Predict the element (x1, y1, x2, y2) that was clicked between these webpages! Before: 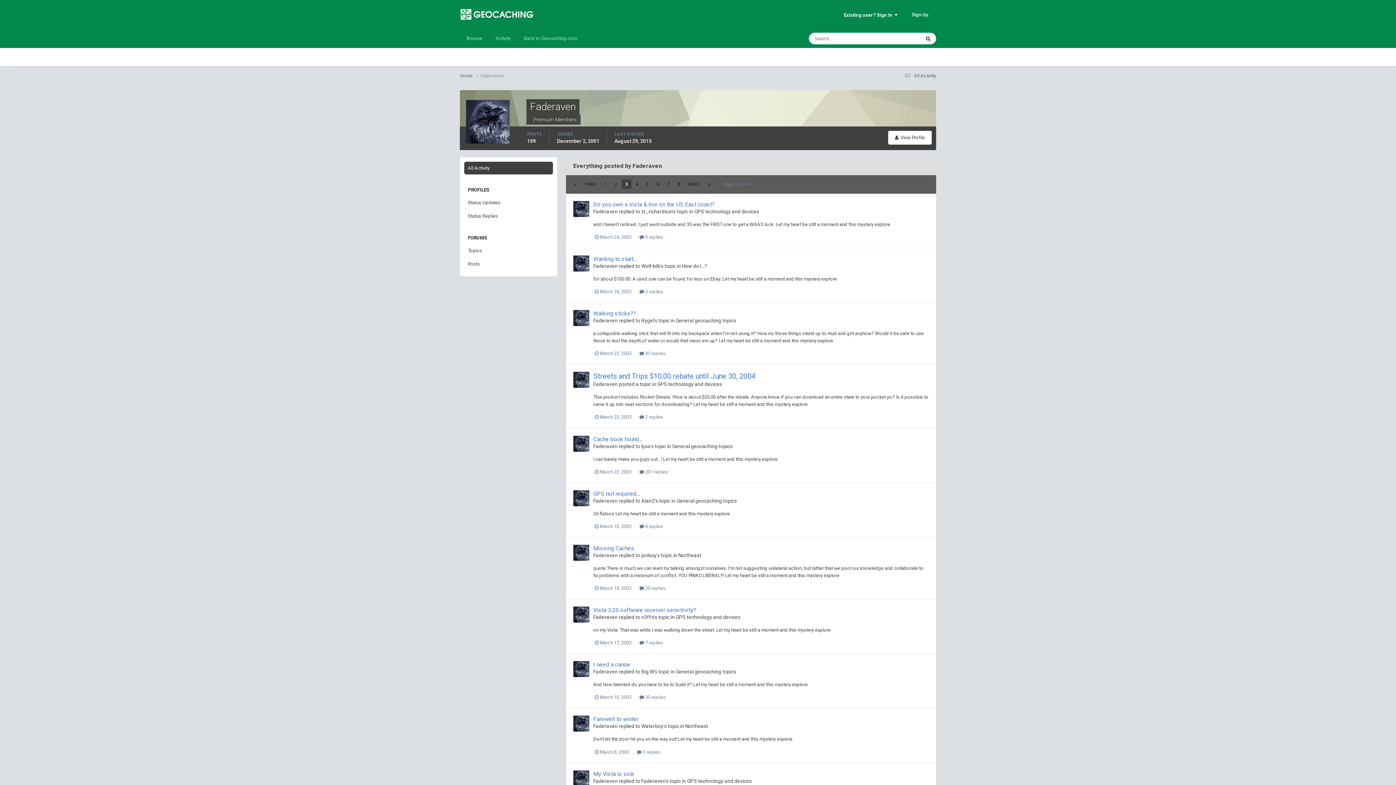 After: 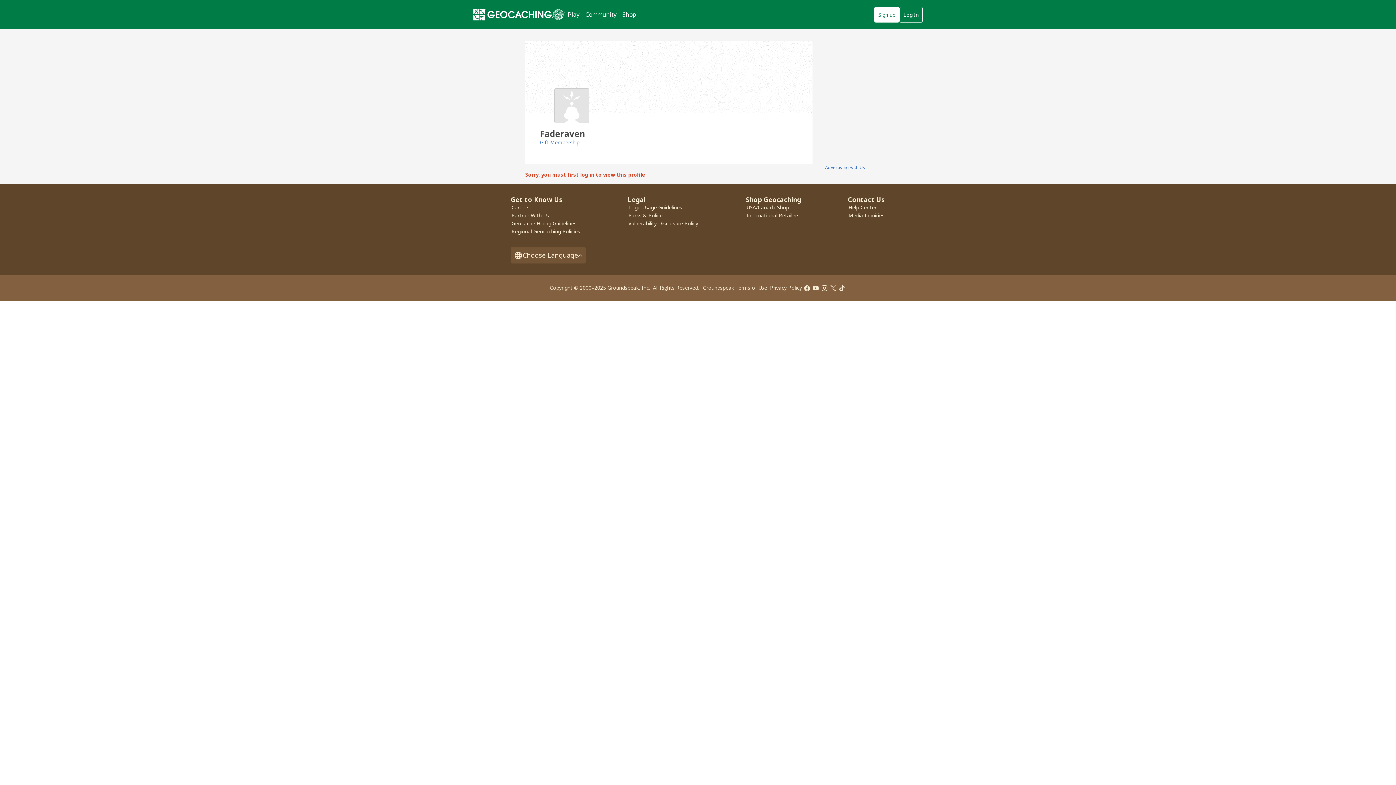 Action: label: Faderaven bbox: (480, 73, 503, 78)